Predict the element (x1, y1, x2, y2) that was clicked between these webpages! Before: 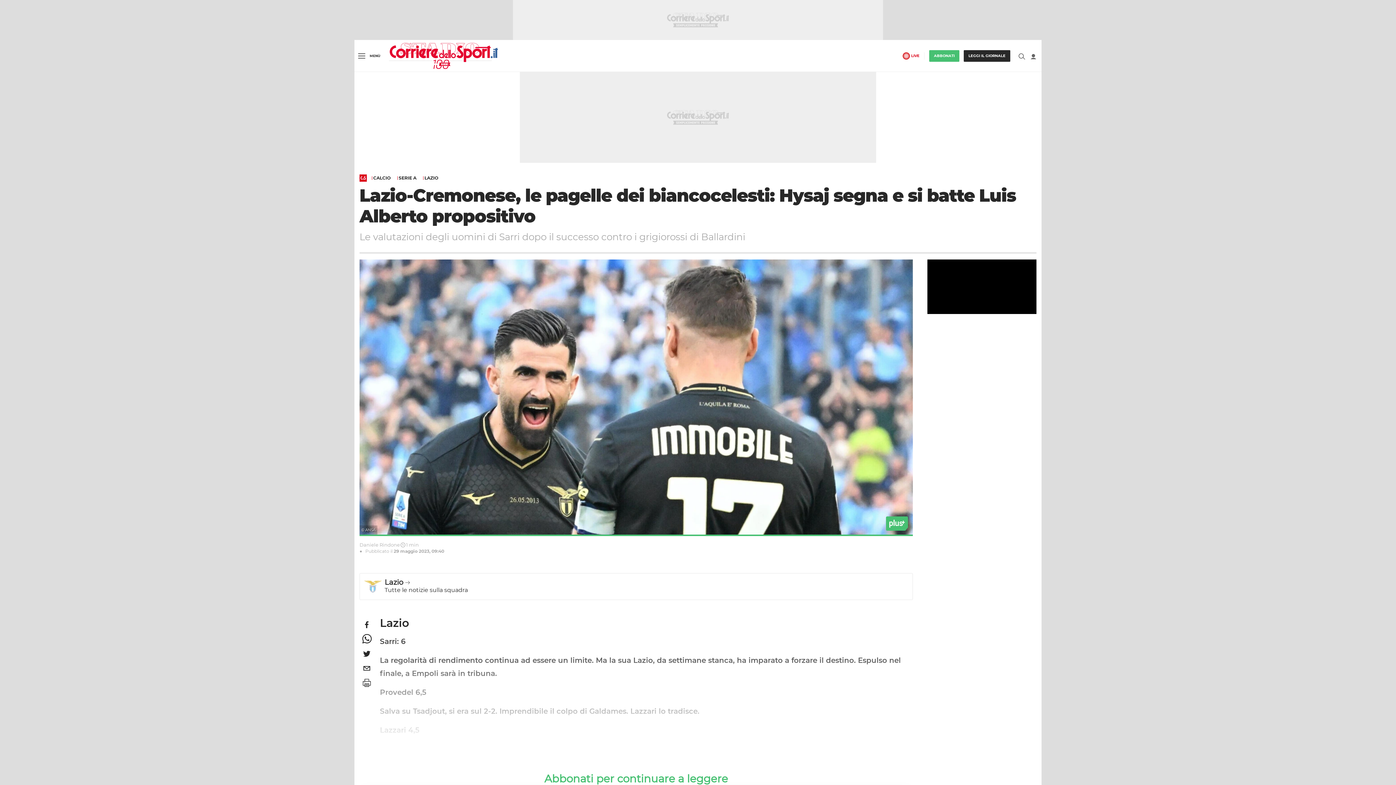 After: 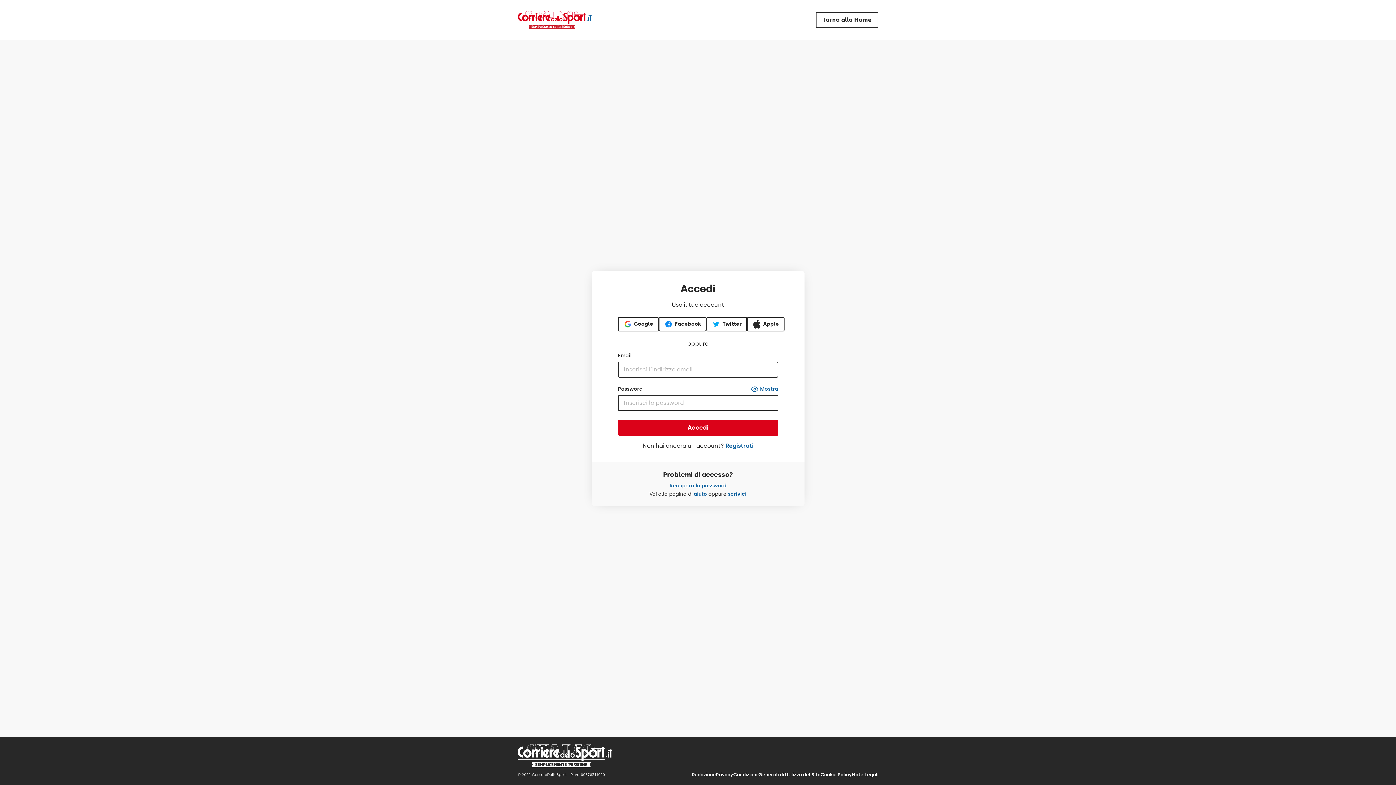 Action: label: LEGGI IL GIORNALE bbox: (964, 50, 1010, 61)